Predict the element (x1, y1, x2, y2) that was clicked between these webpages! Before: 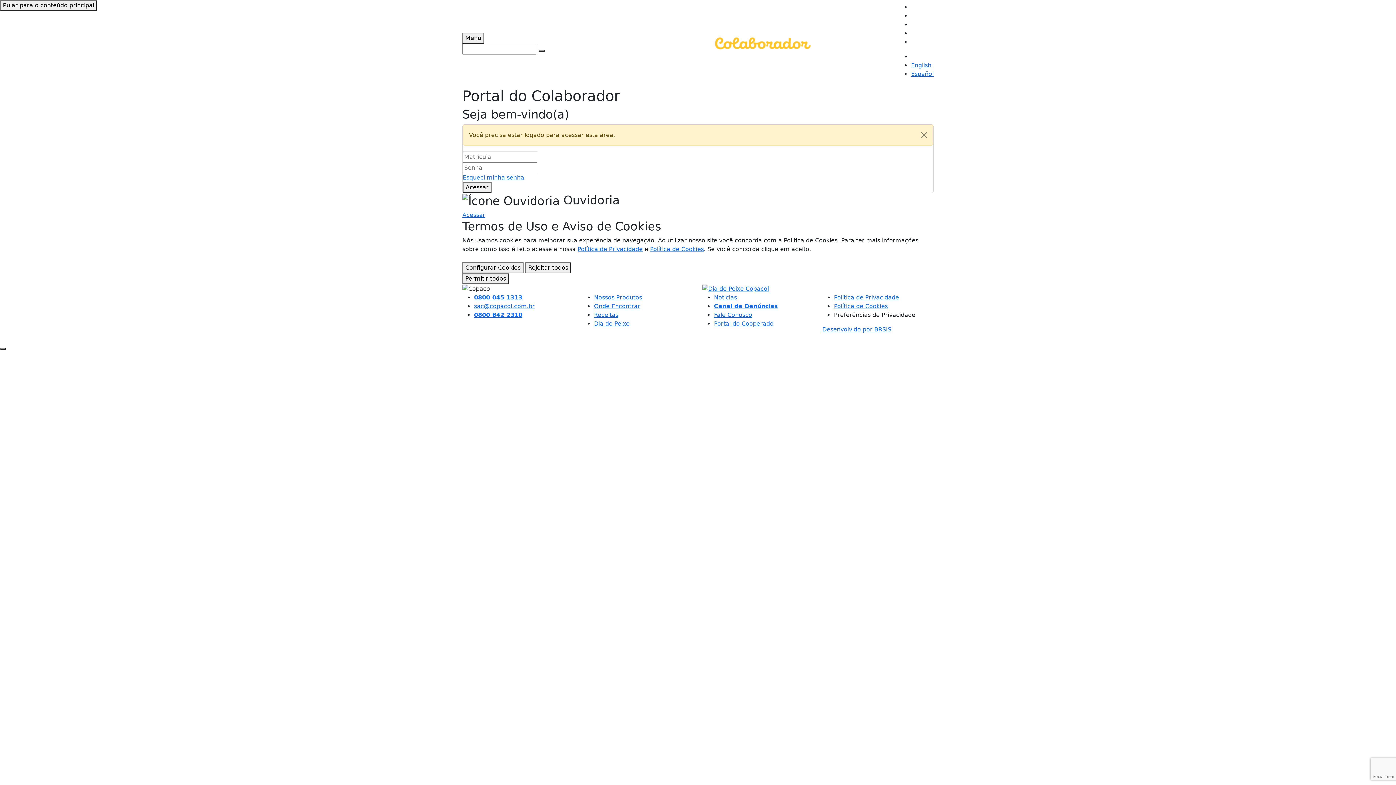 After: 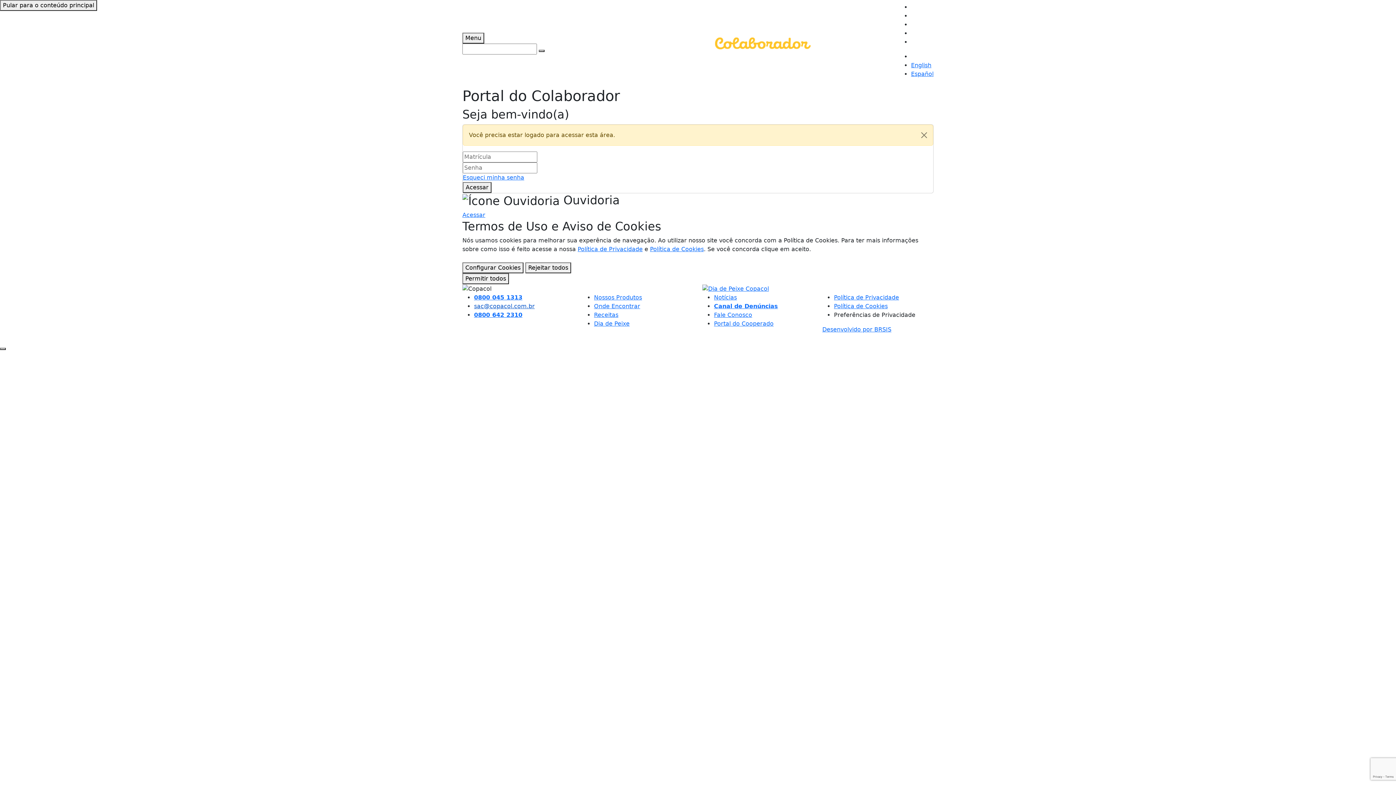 Action: bbox: (474, 302, 534, 309) label: sac@copacol.com.br